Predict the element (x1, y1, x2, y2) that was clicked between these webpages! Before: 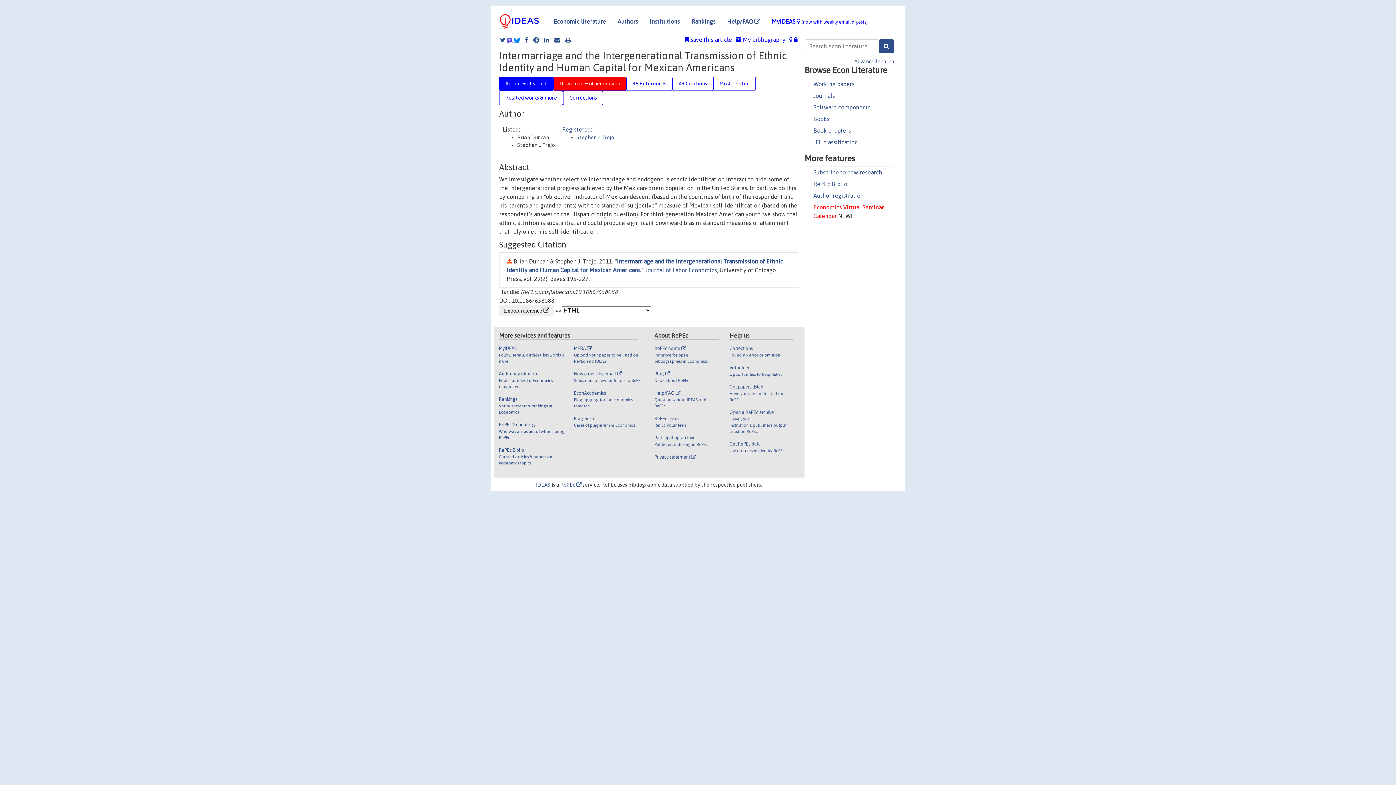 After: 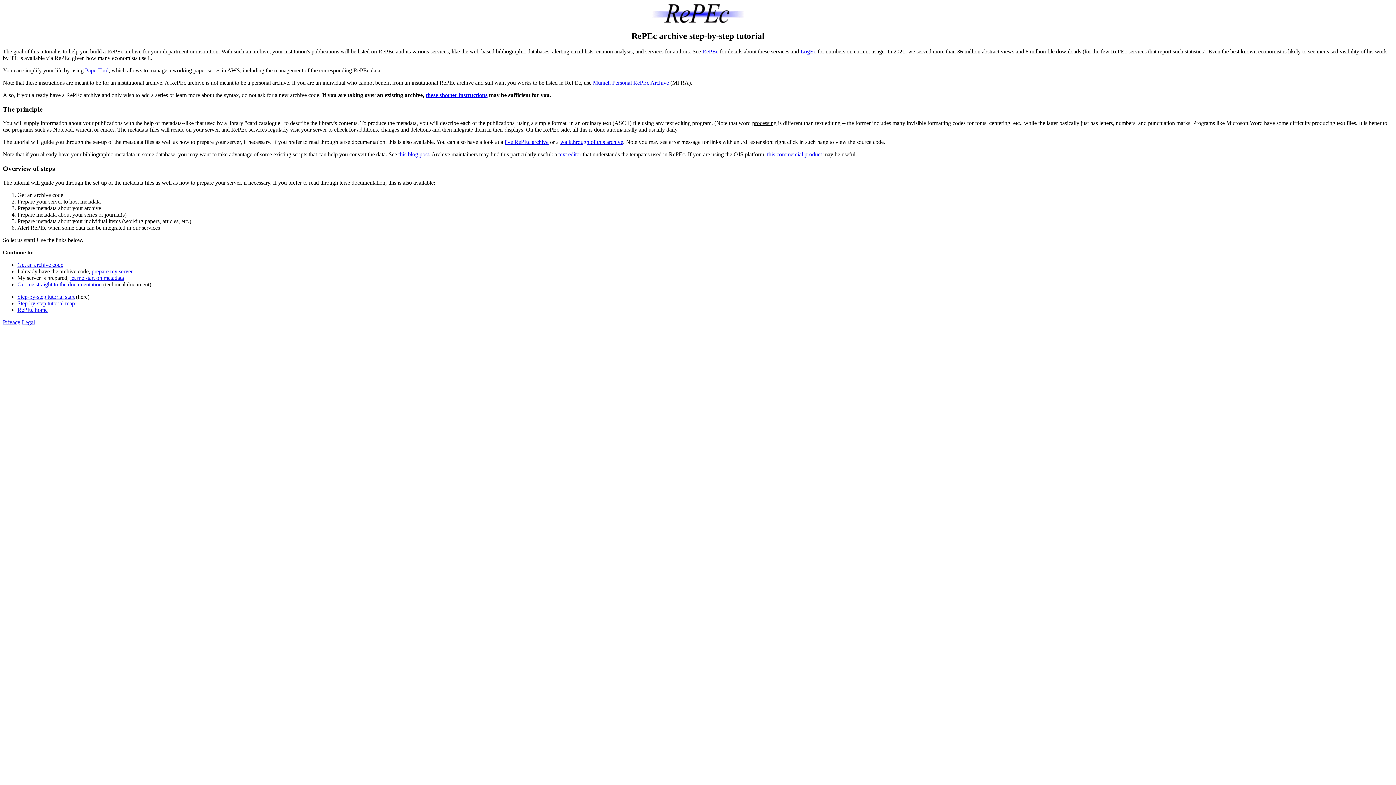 Action: label: Open a RePEc archive

Have your institution's/publisher's output listed on RePEc bbox: (729, 409, 788, 441)